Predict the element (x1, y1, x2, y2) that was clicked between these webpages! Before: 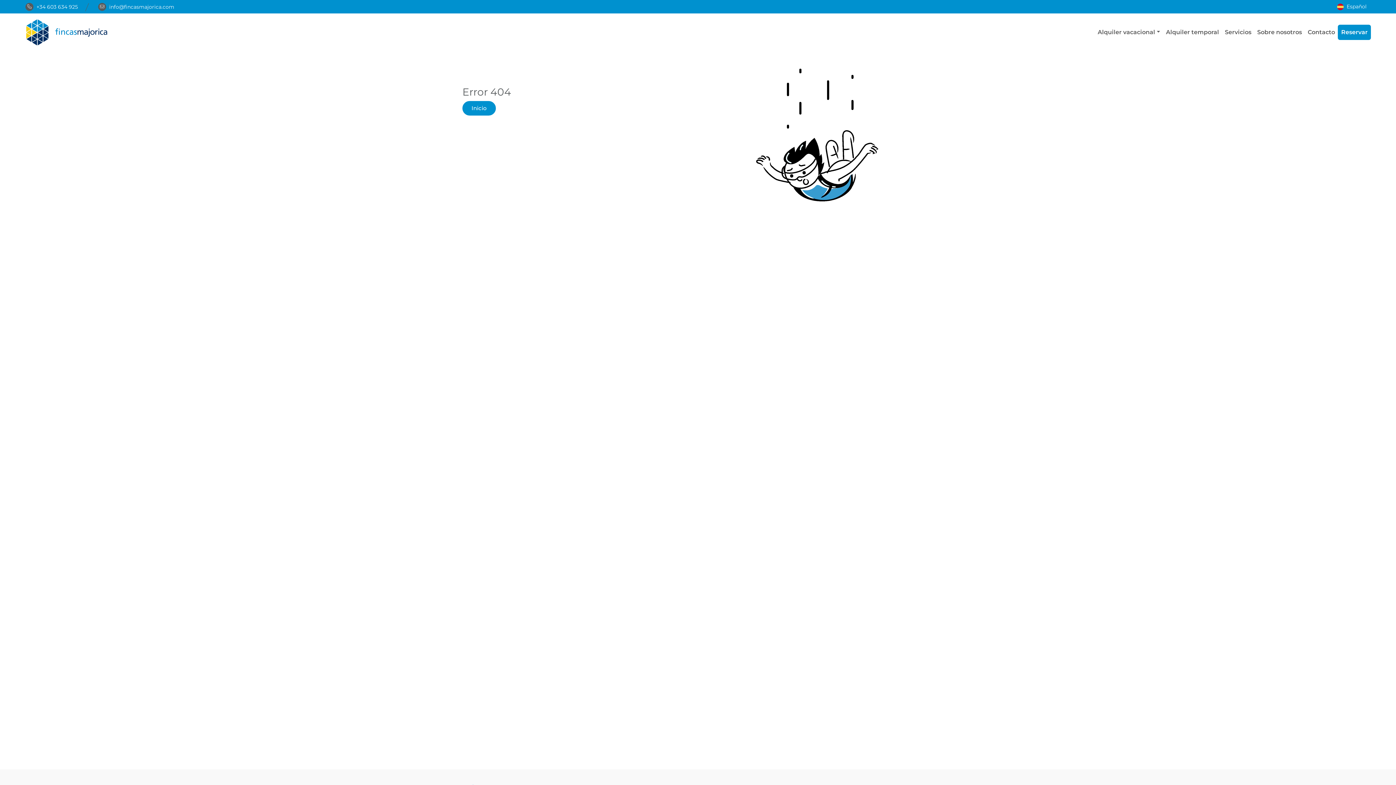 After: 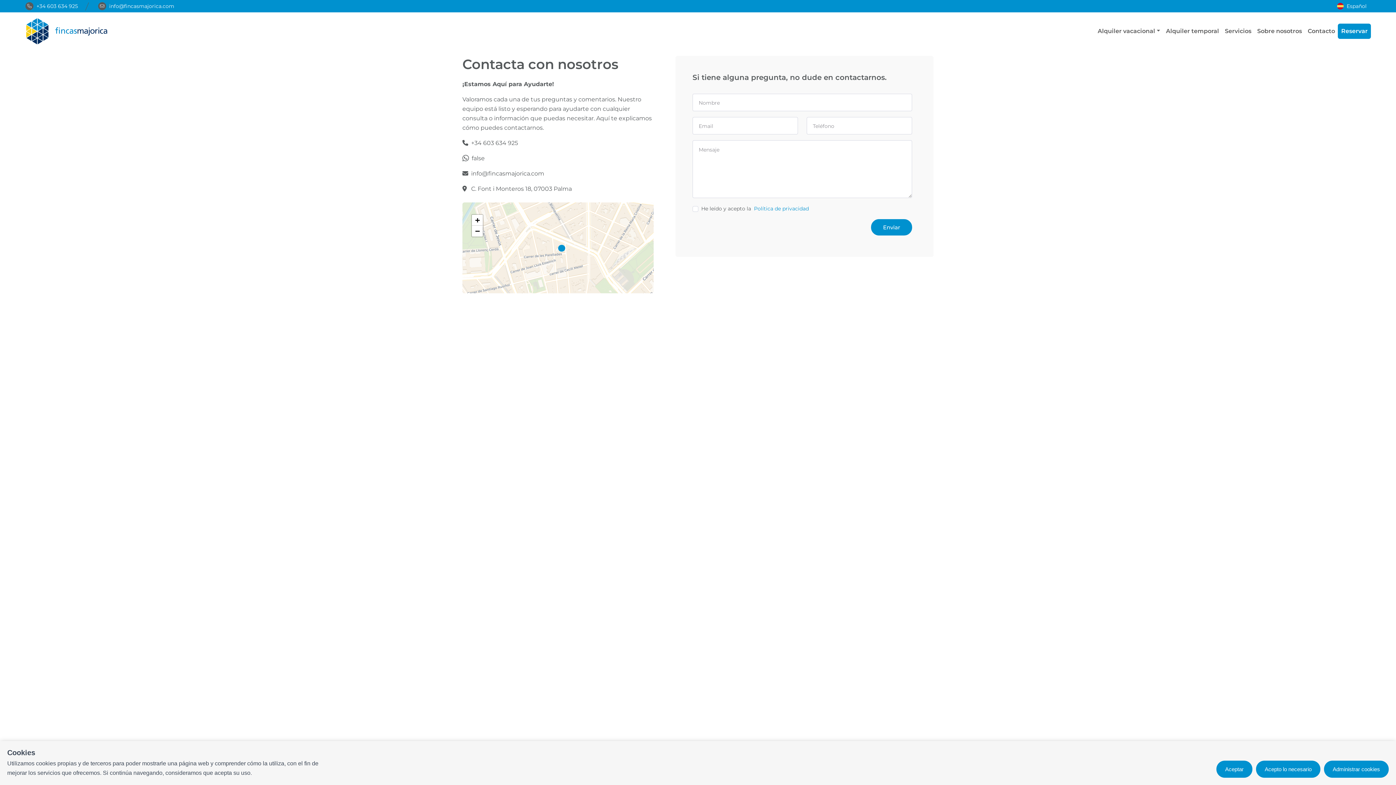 Action: label: Contacto bbox: (1305, 24, 1338, 40)